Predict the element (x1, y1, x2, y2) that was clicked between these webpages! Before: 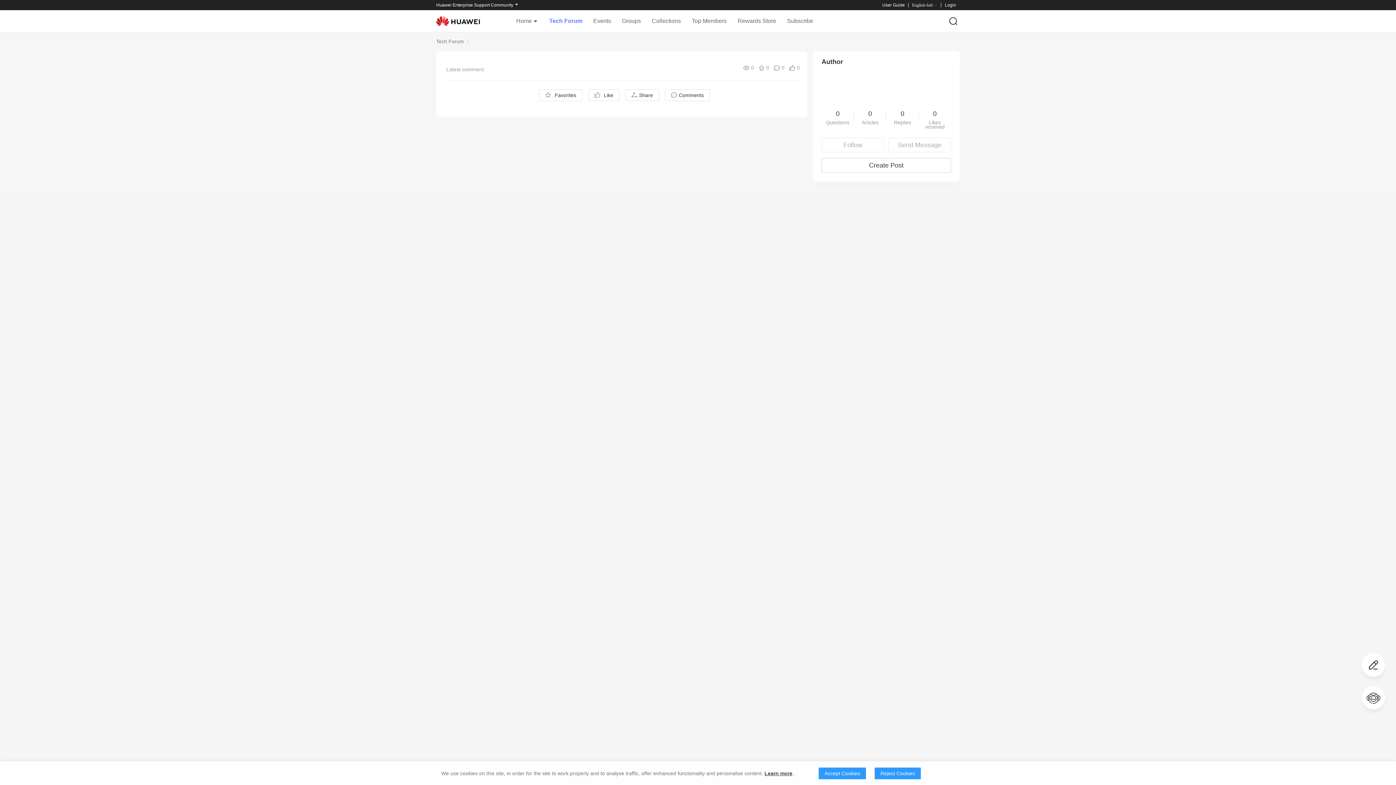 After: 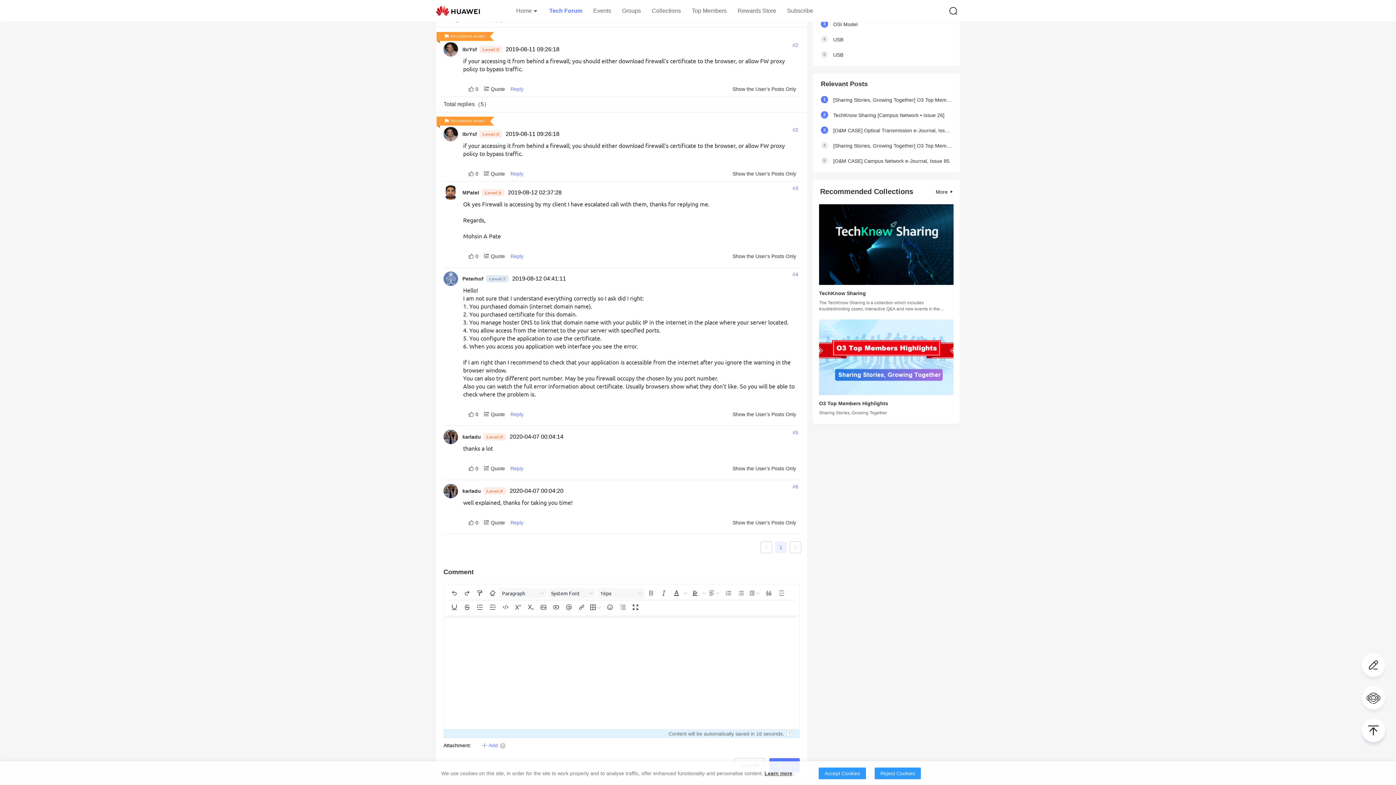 Action: bbox: (794, 73, 818, 78) label: Privacy | 